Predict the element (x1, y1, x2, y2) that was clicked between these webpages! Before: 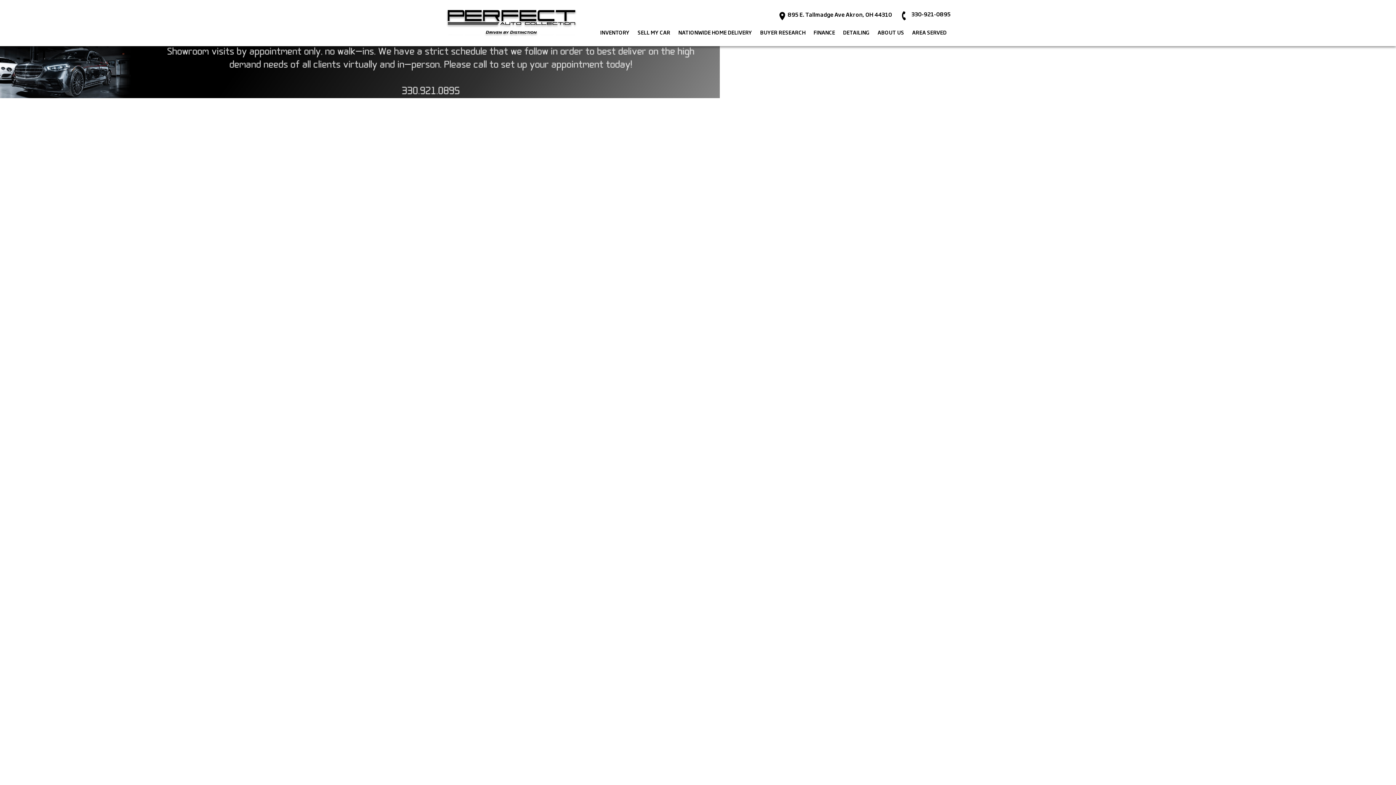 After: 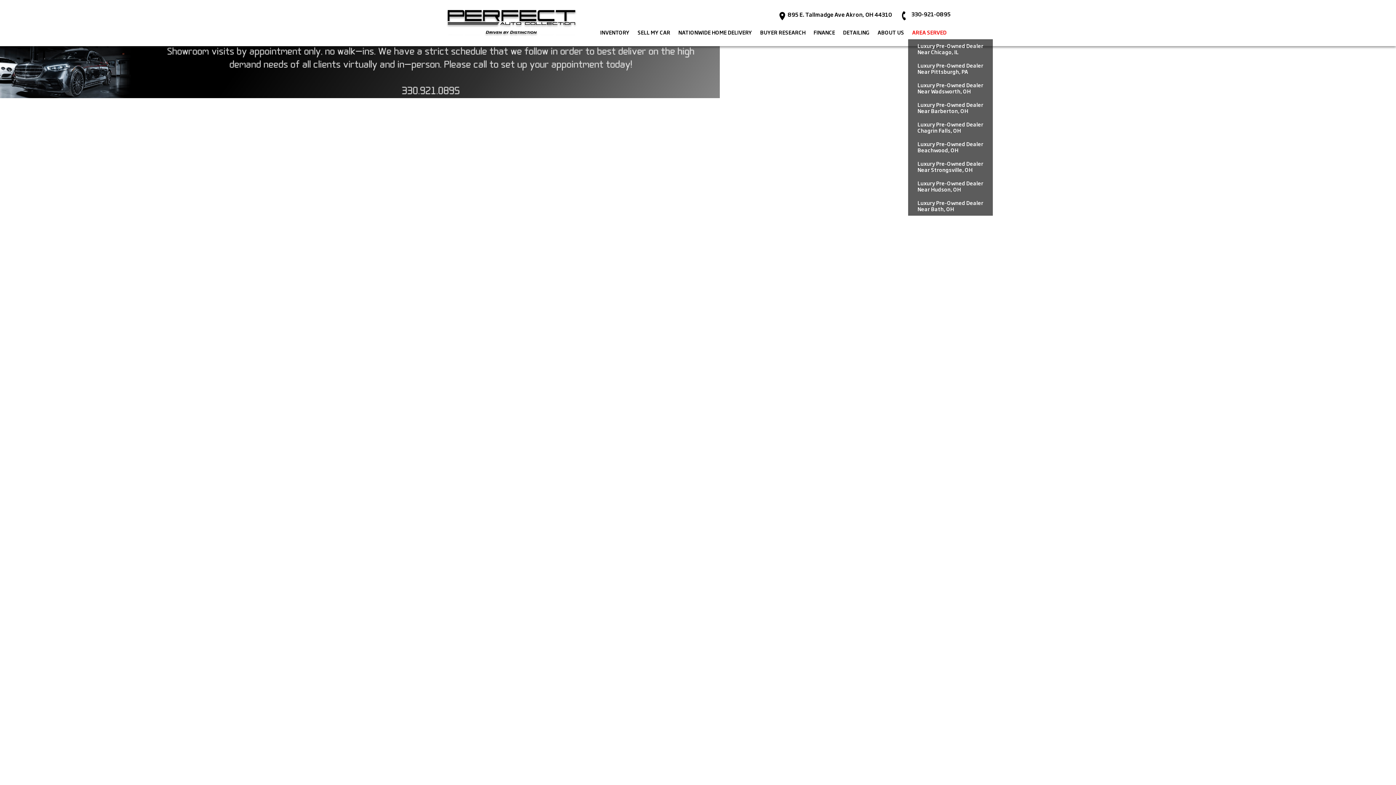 Action: label: AREA SERVED bbox: (912, 29, 946, 37)